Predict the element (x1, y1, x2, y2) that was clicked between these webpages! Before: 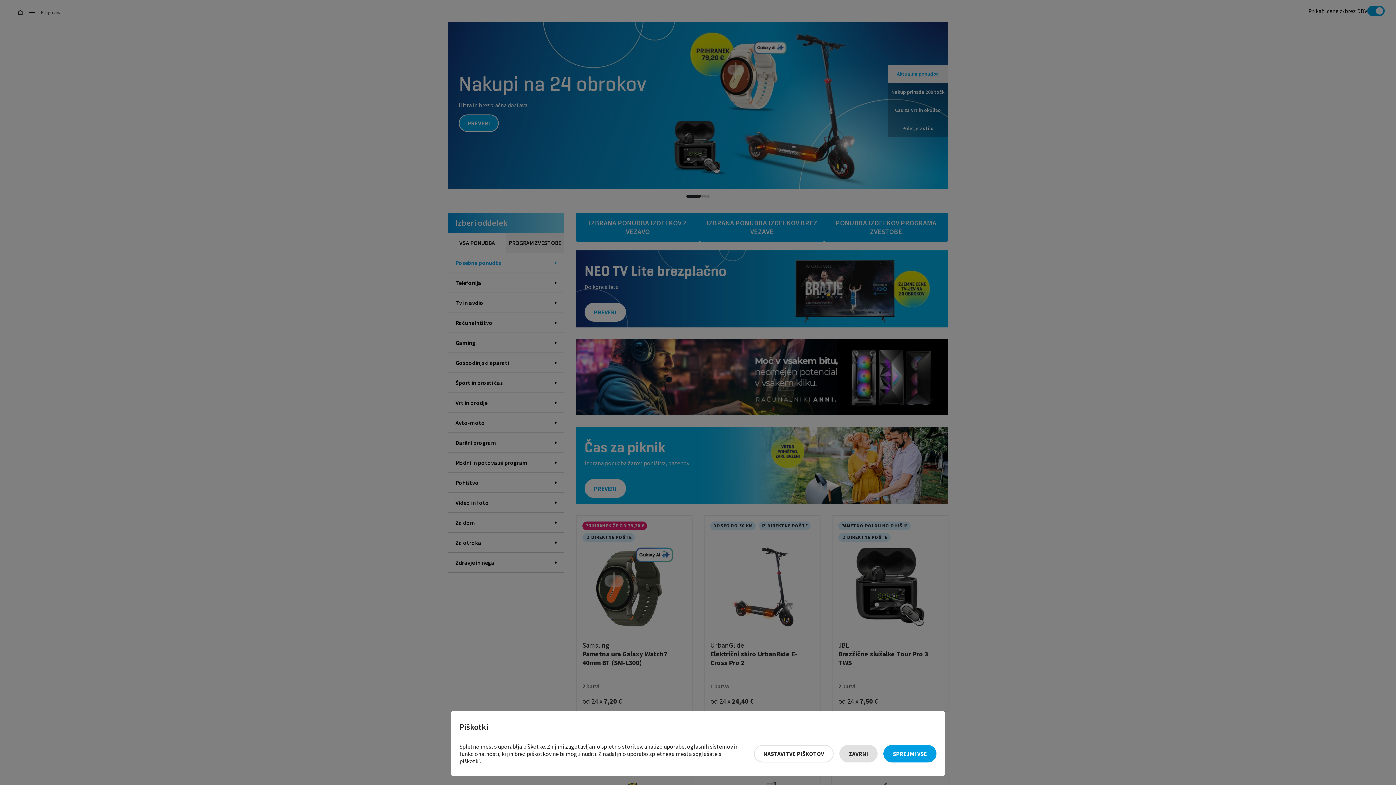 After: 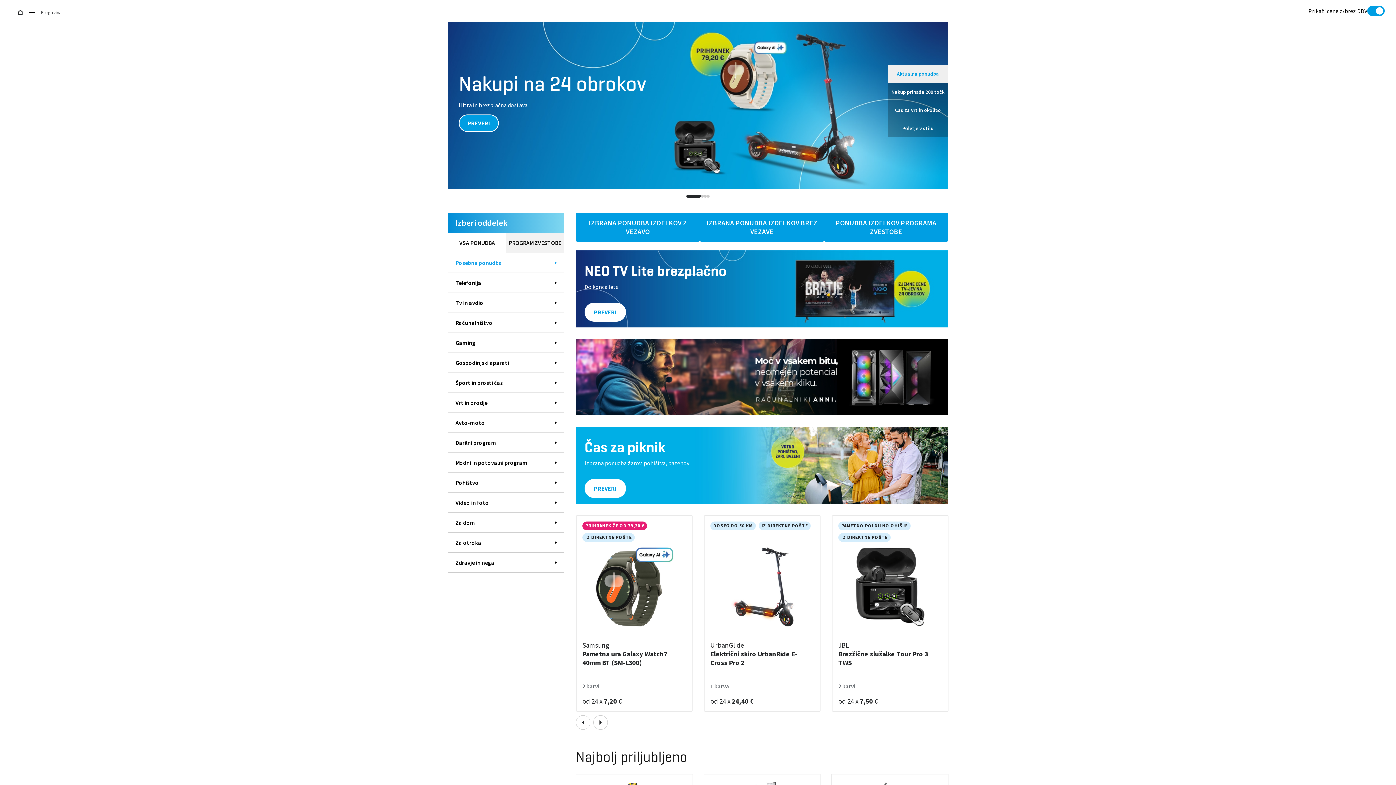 Action: label: Sprejmi vse bbox: (883, 745, 936, 762)